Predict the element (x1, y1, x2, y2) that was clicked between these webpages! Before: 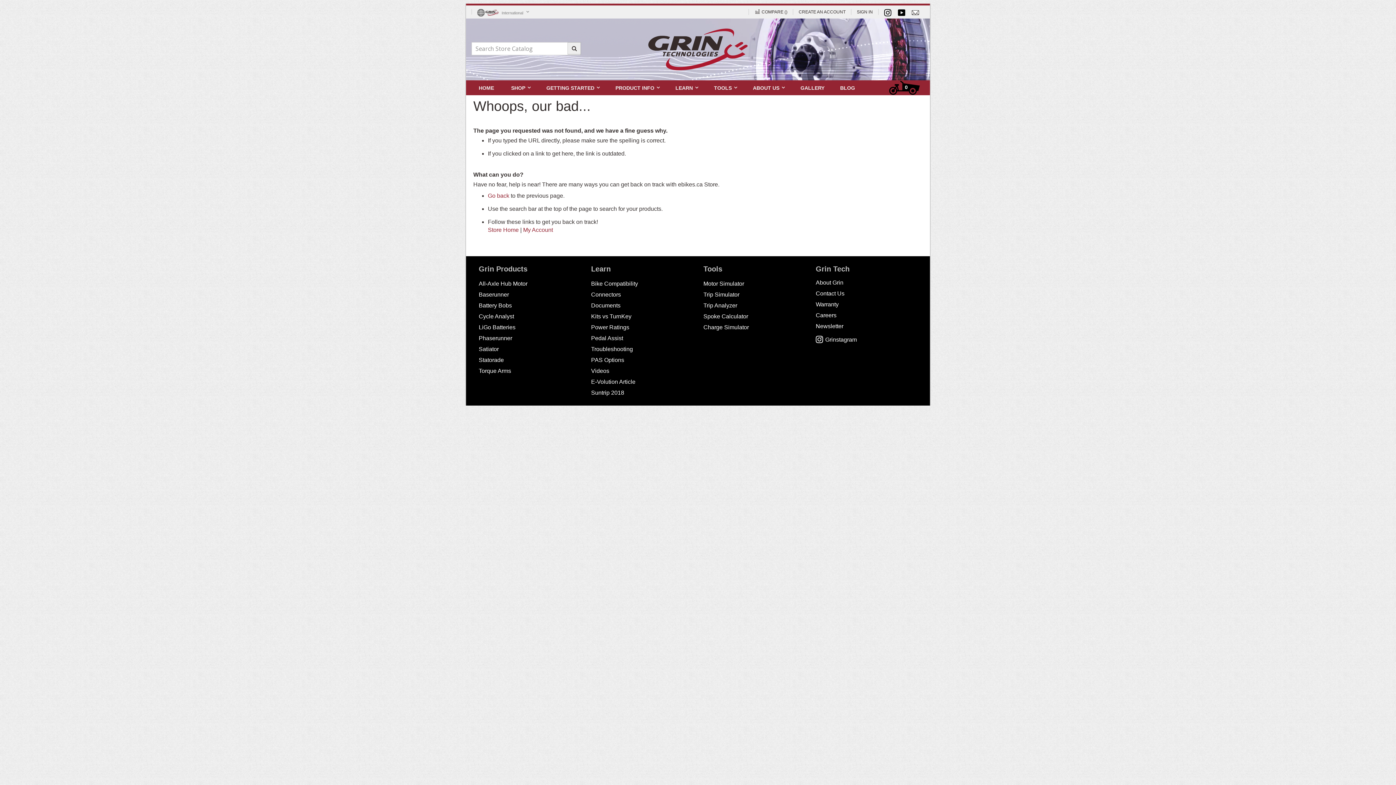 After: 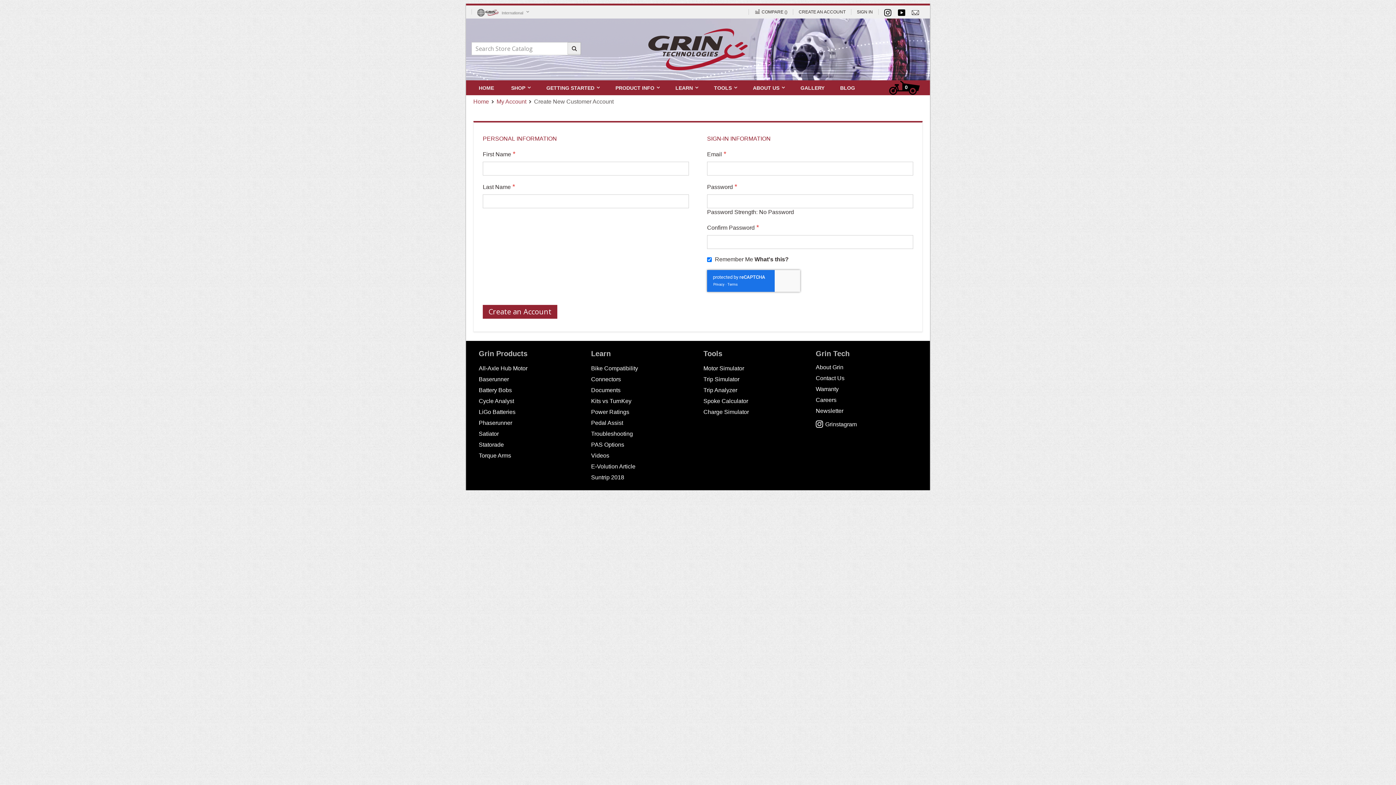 Action: bbox: (793, 9, 851, 14) label: CREATE AN ACCOUNT